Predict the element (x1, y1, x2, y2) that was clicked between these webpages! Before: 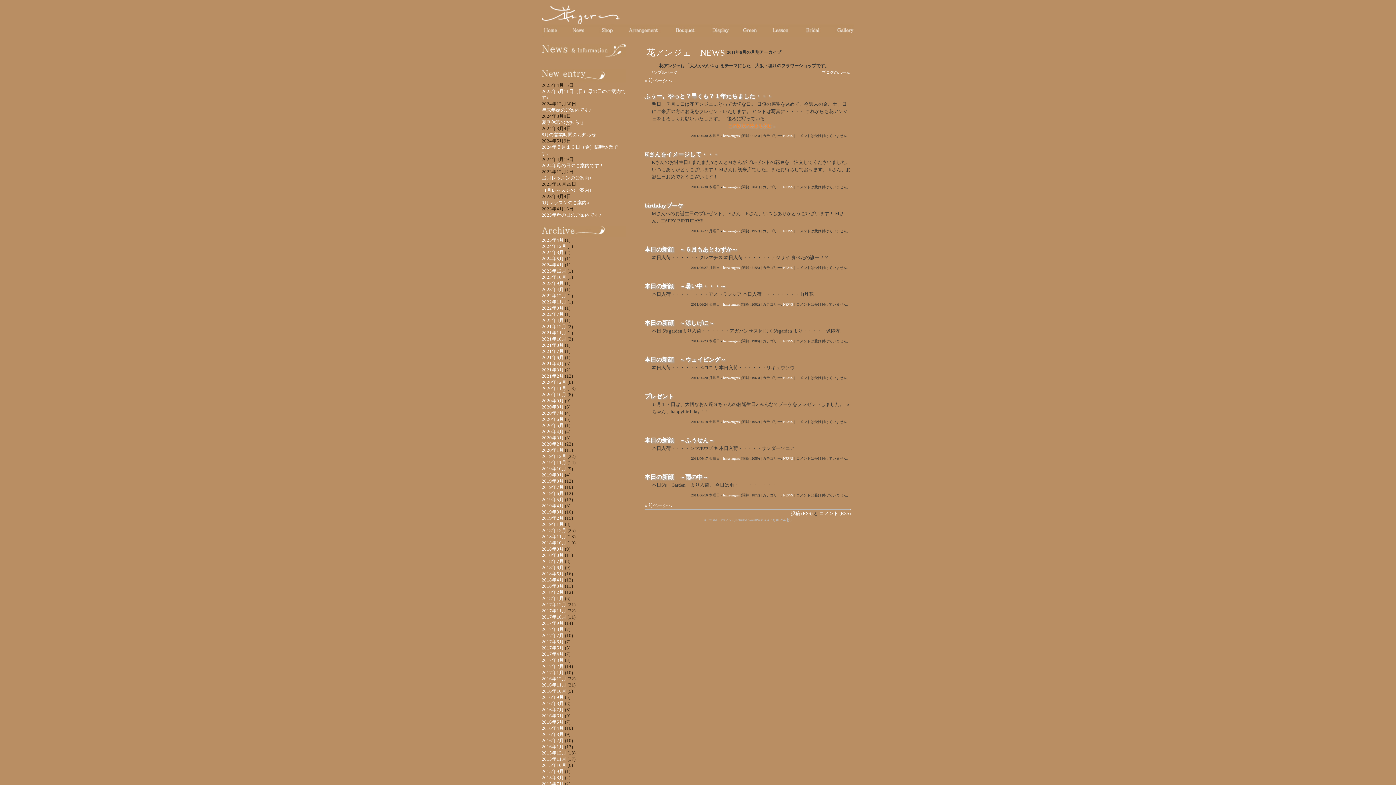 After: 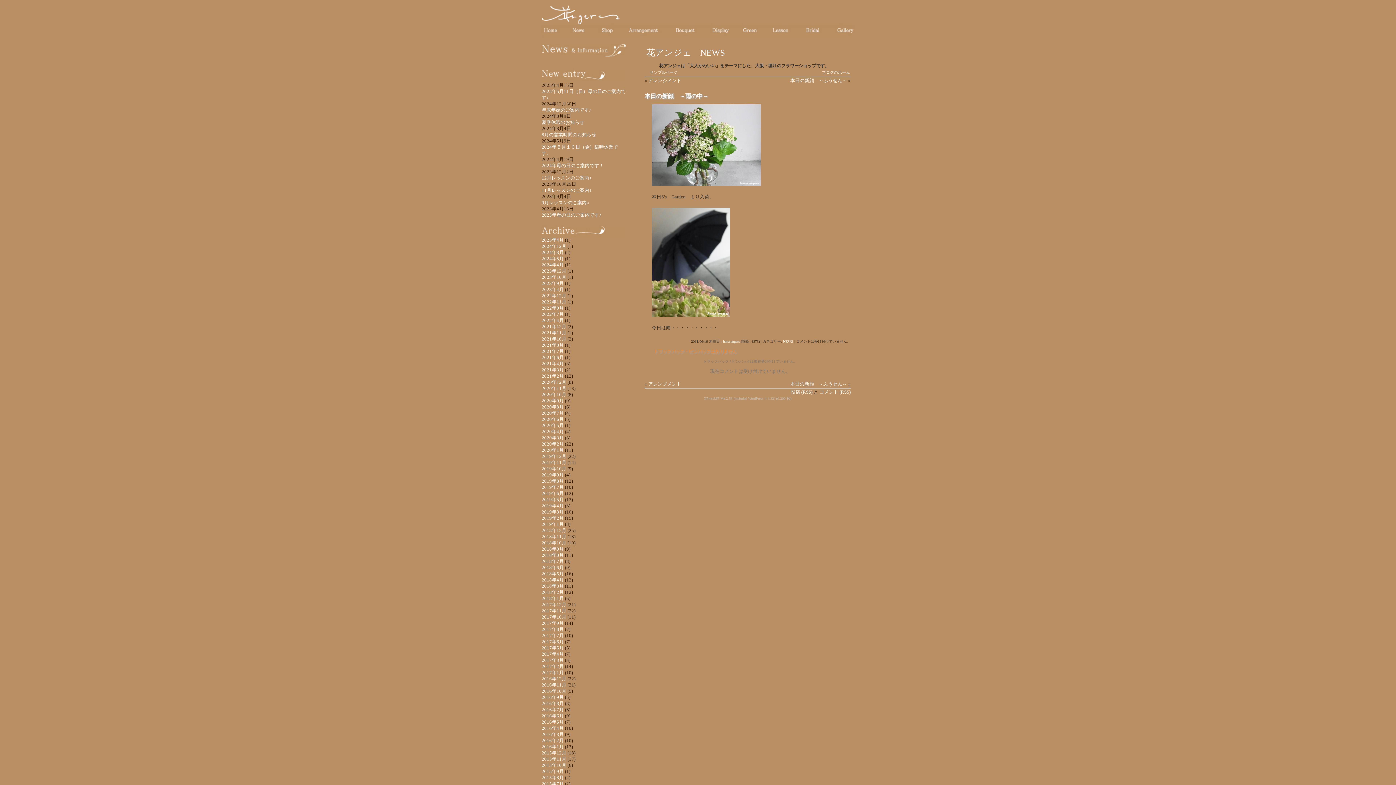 Action: label: 本日の新顔　～雨の中～ bbox: (644, 474, 708, 480)